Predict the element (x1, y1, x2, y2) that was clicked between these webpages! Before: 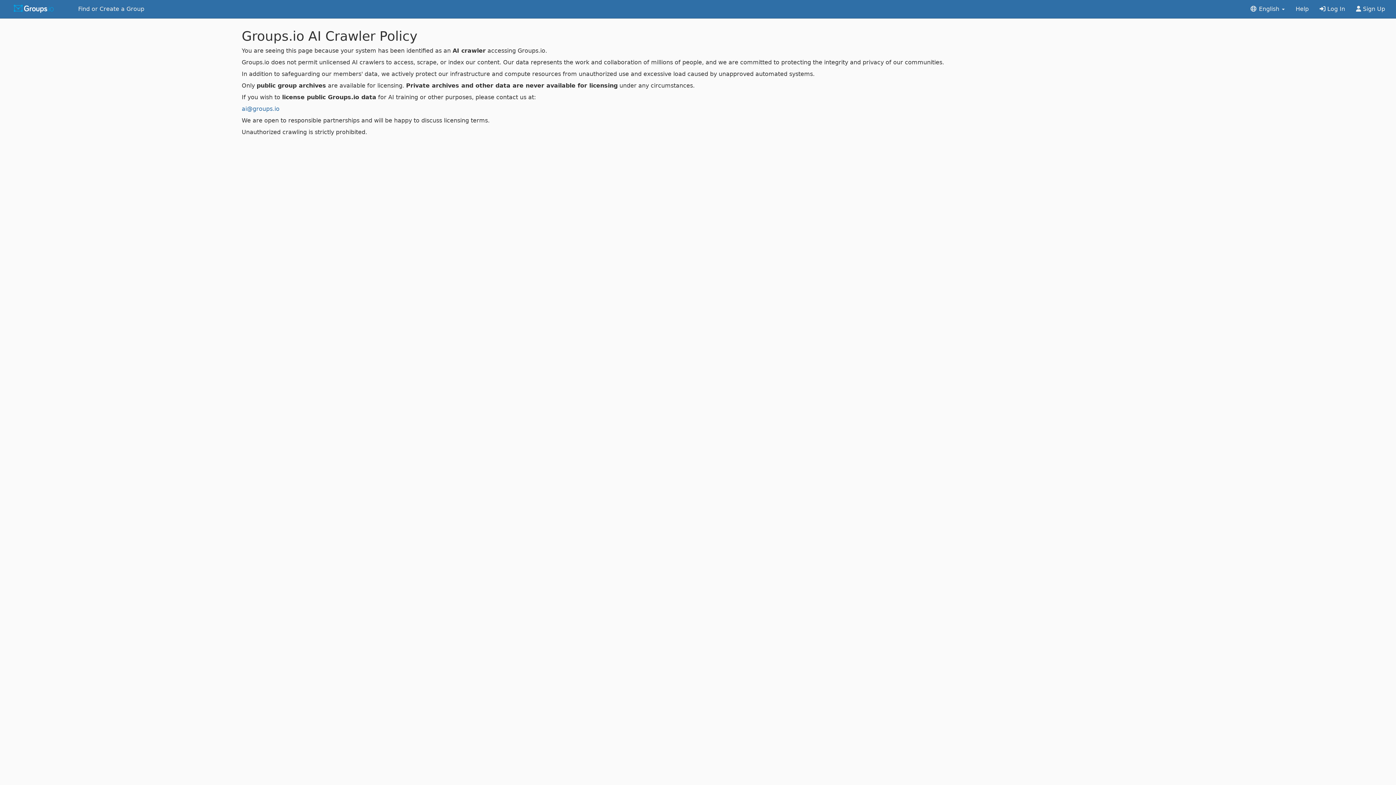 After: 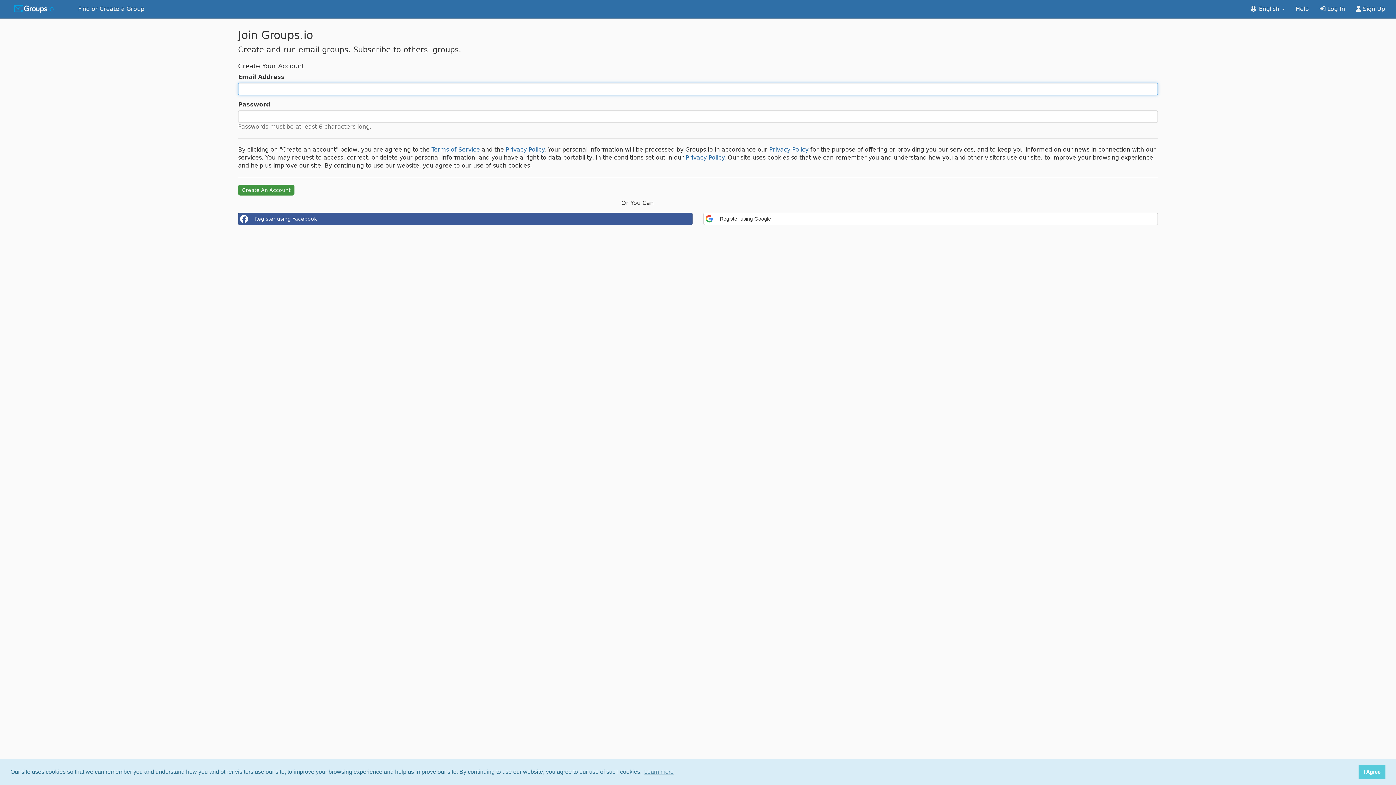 Action: label:  Sign Up bbox: (1350, 0, 1390, 18)